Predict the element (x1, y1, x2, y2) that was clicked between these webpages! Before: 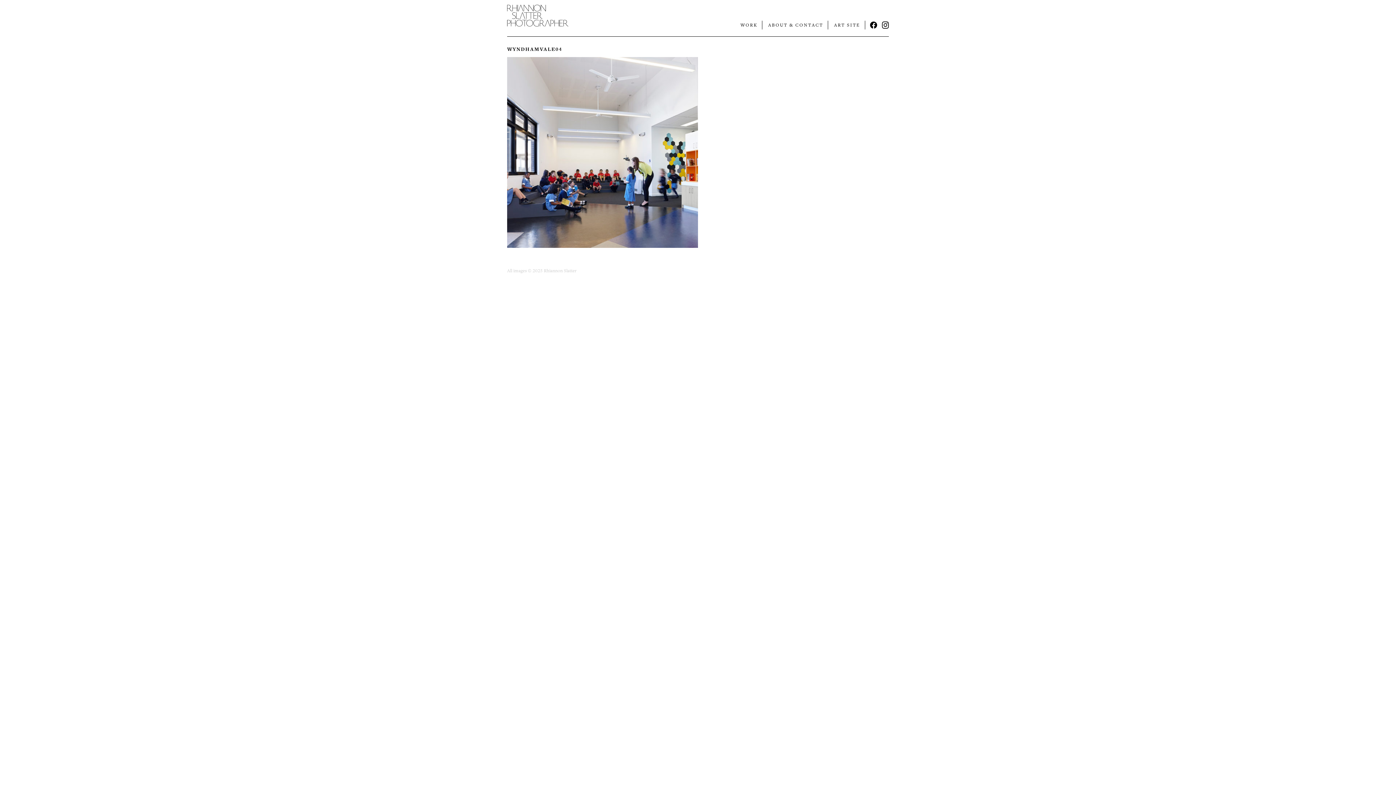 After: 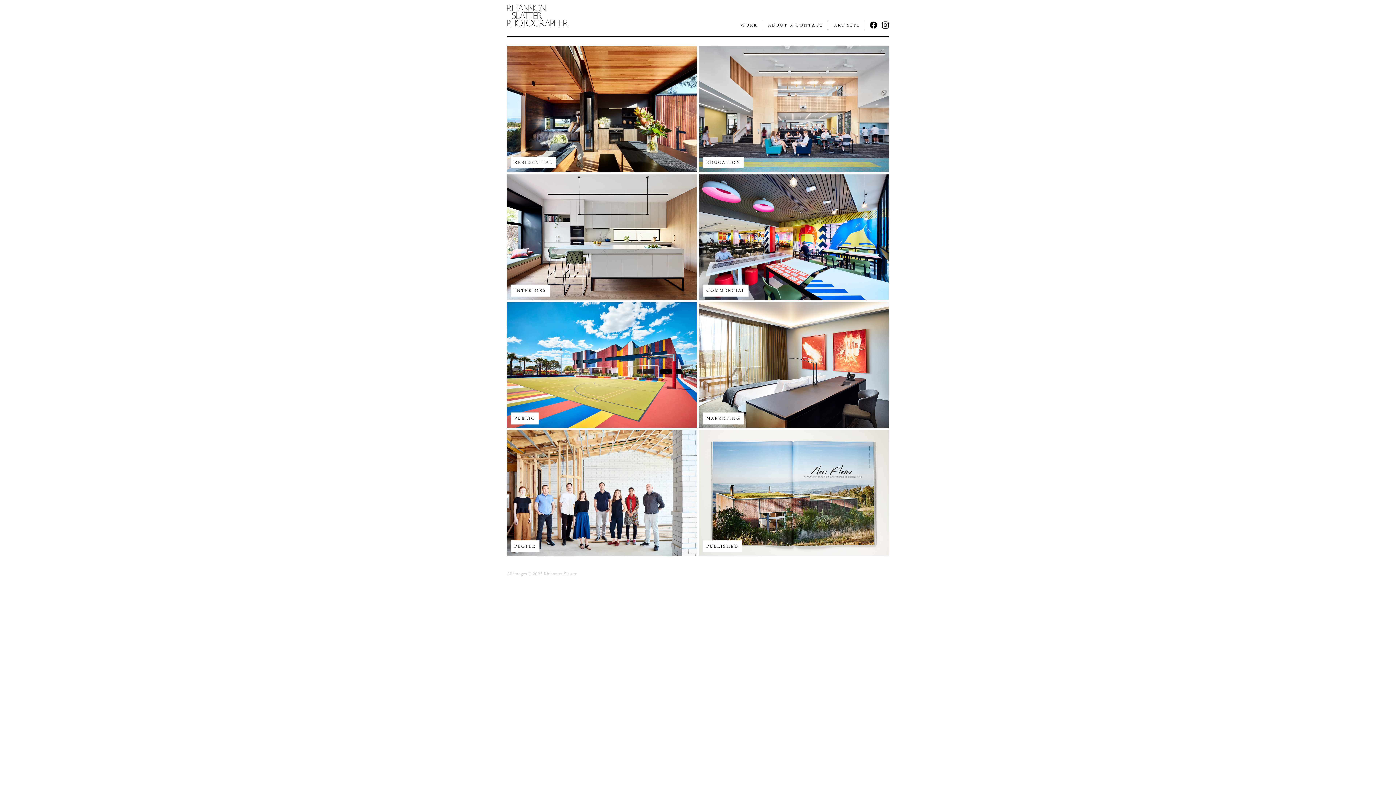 Action: label: WORK bbox: (735, 20, 762, 29)